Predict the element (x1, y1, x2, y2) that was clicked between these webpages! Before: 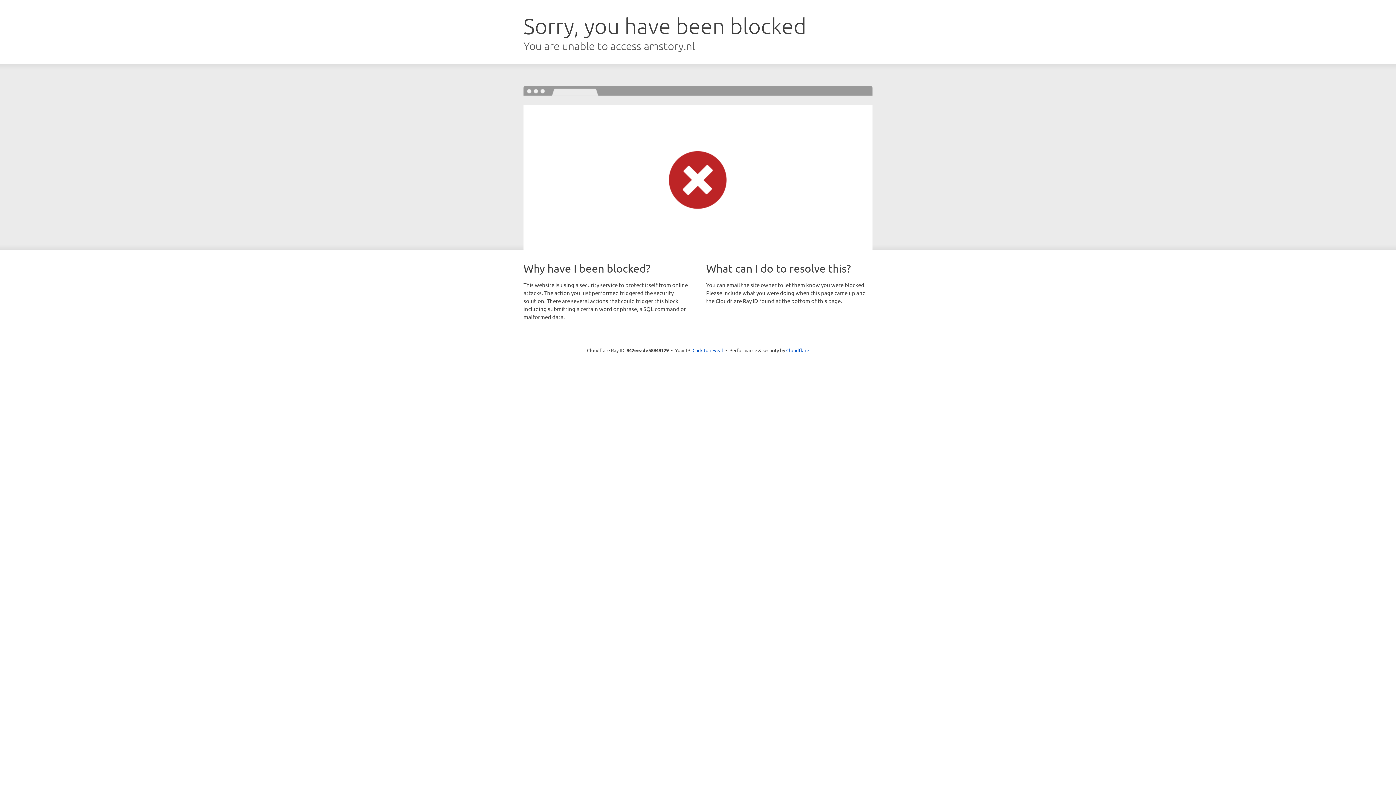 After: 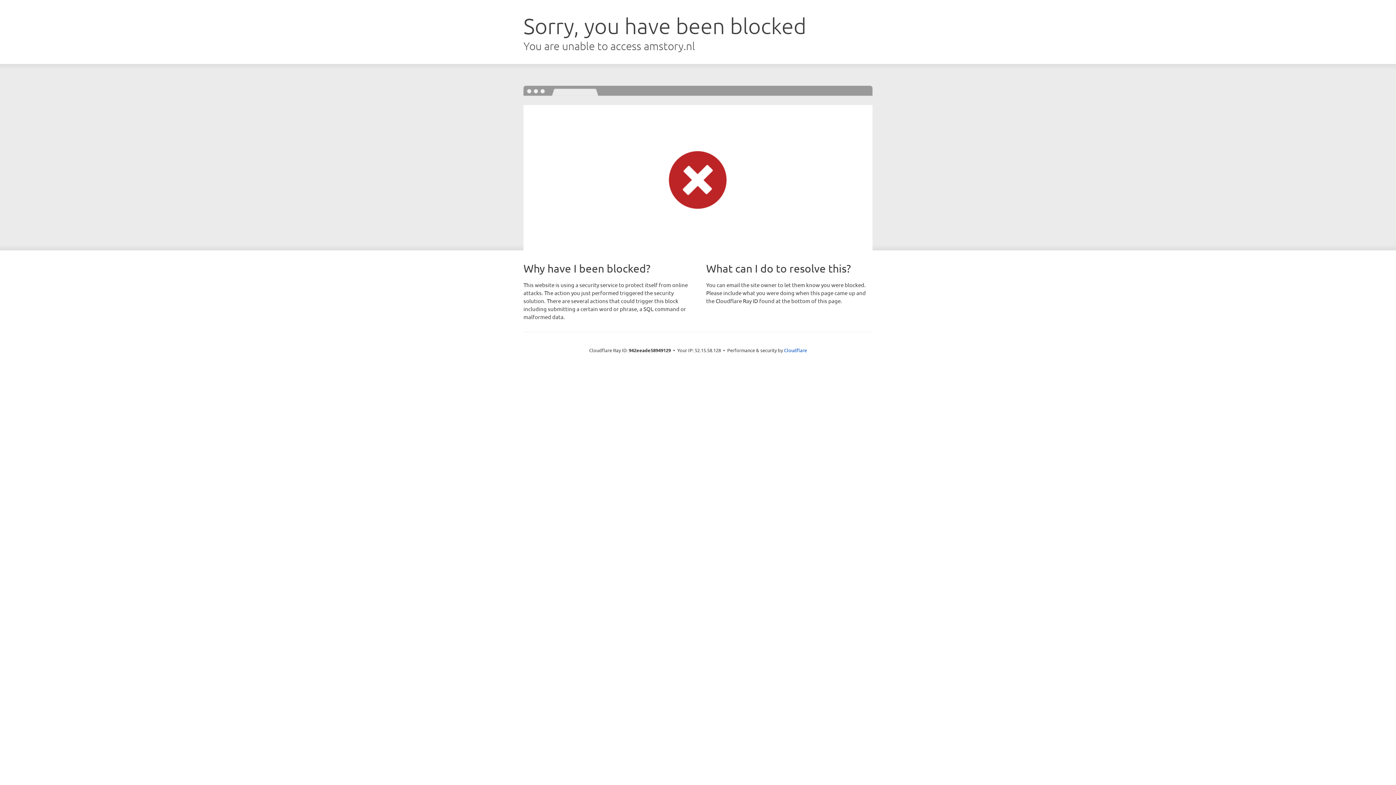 Action: bbox: (692, 346, 723, 353) label: Click to reveal